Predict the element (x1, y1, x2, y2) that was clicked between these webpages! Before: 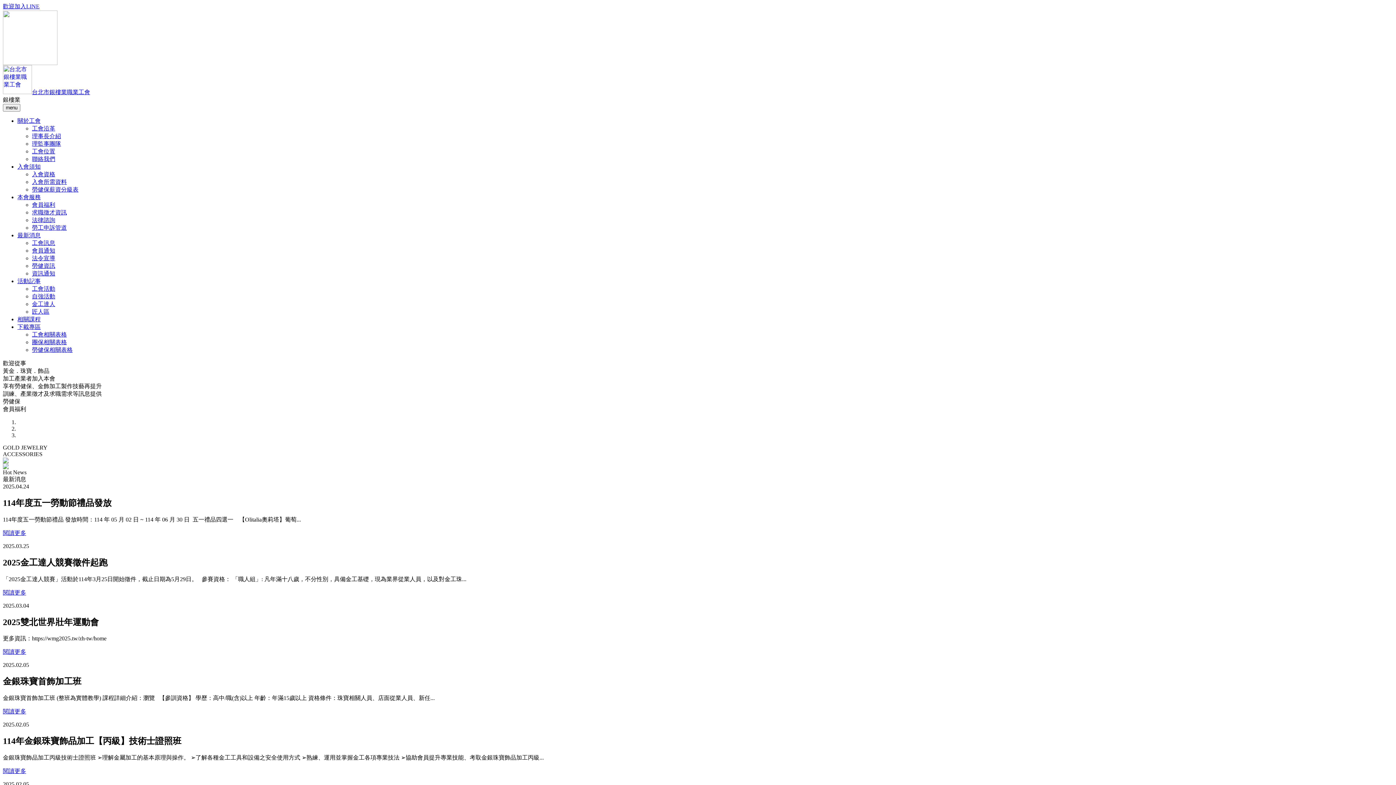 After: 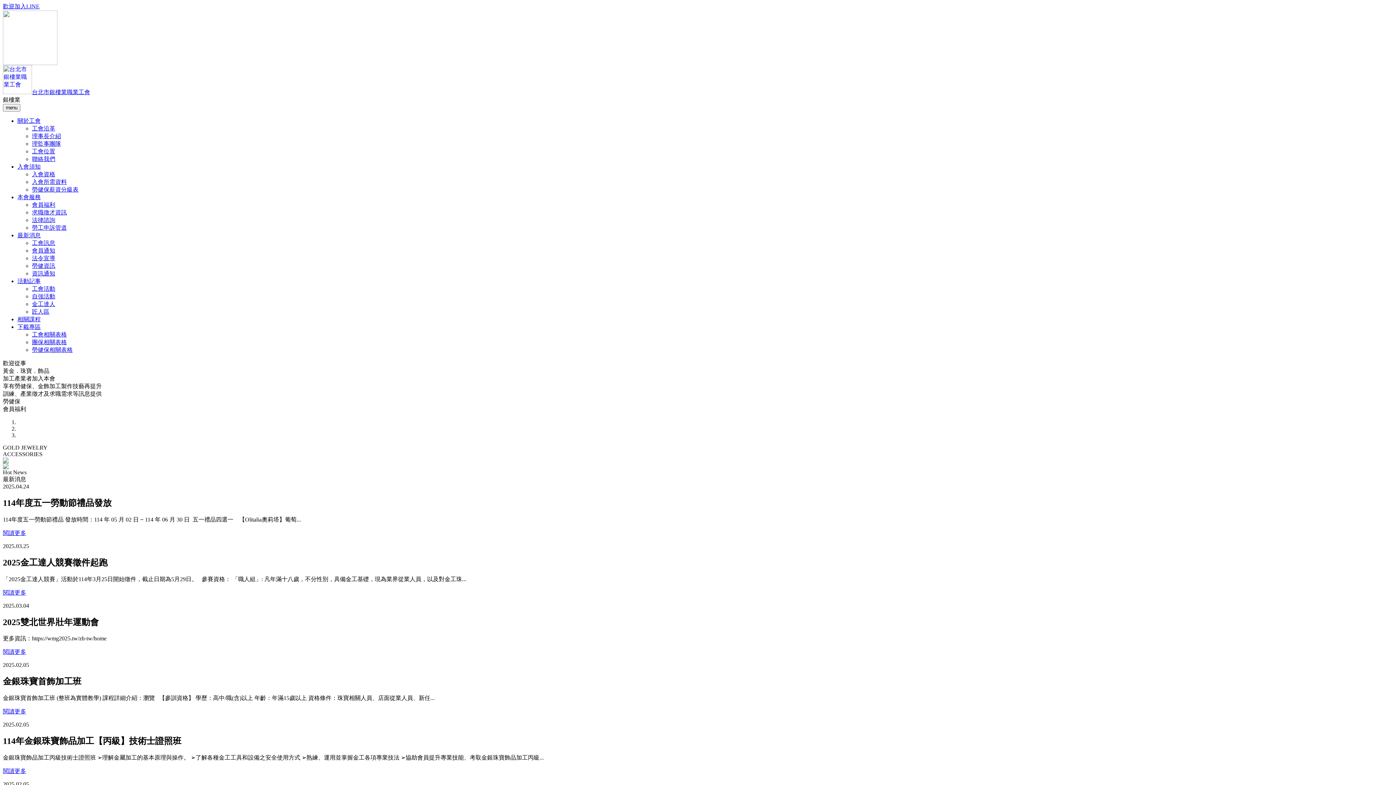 Action: bbox: (17, 324, 40, 330) label: 下載專區